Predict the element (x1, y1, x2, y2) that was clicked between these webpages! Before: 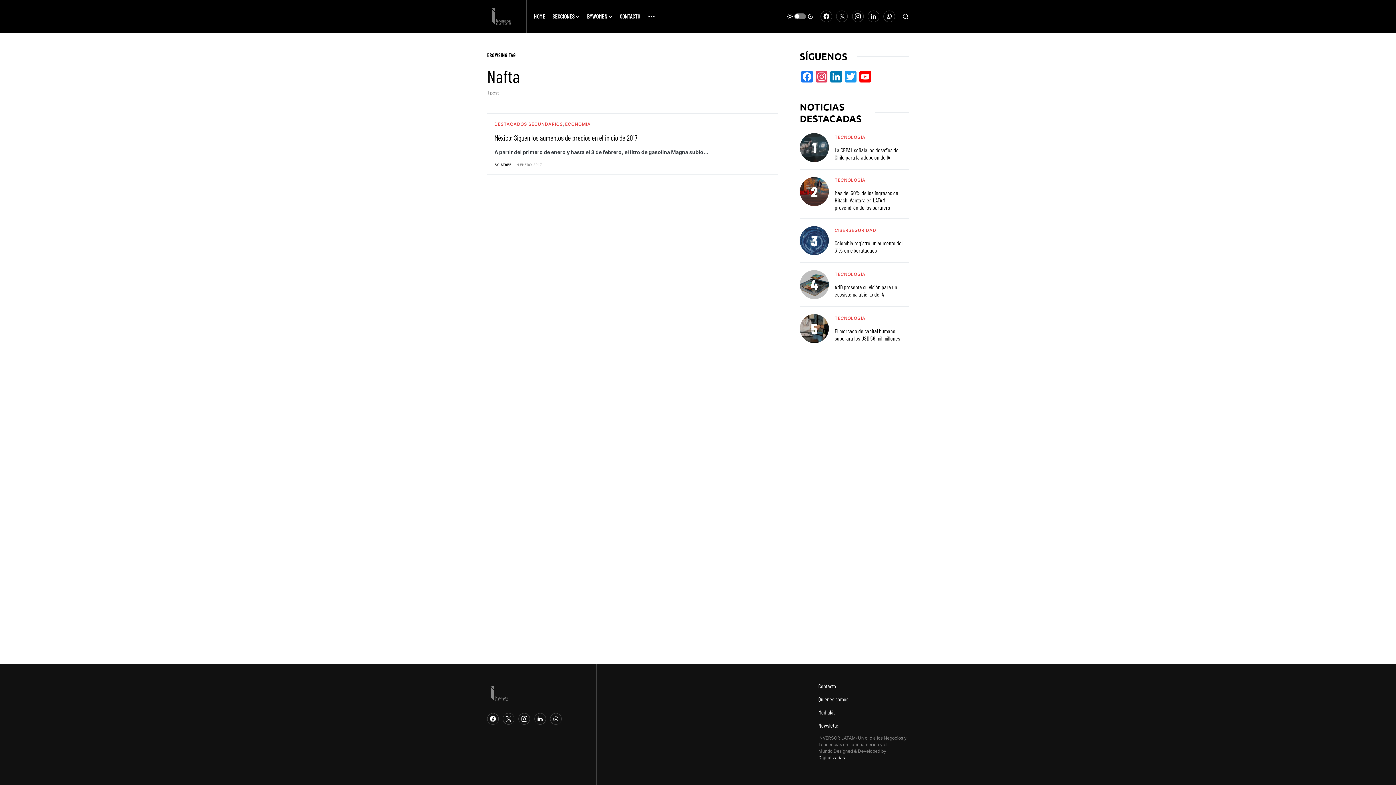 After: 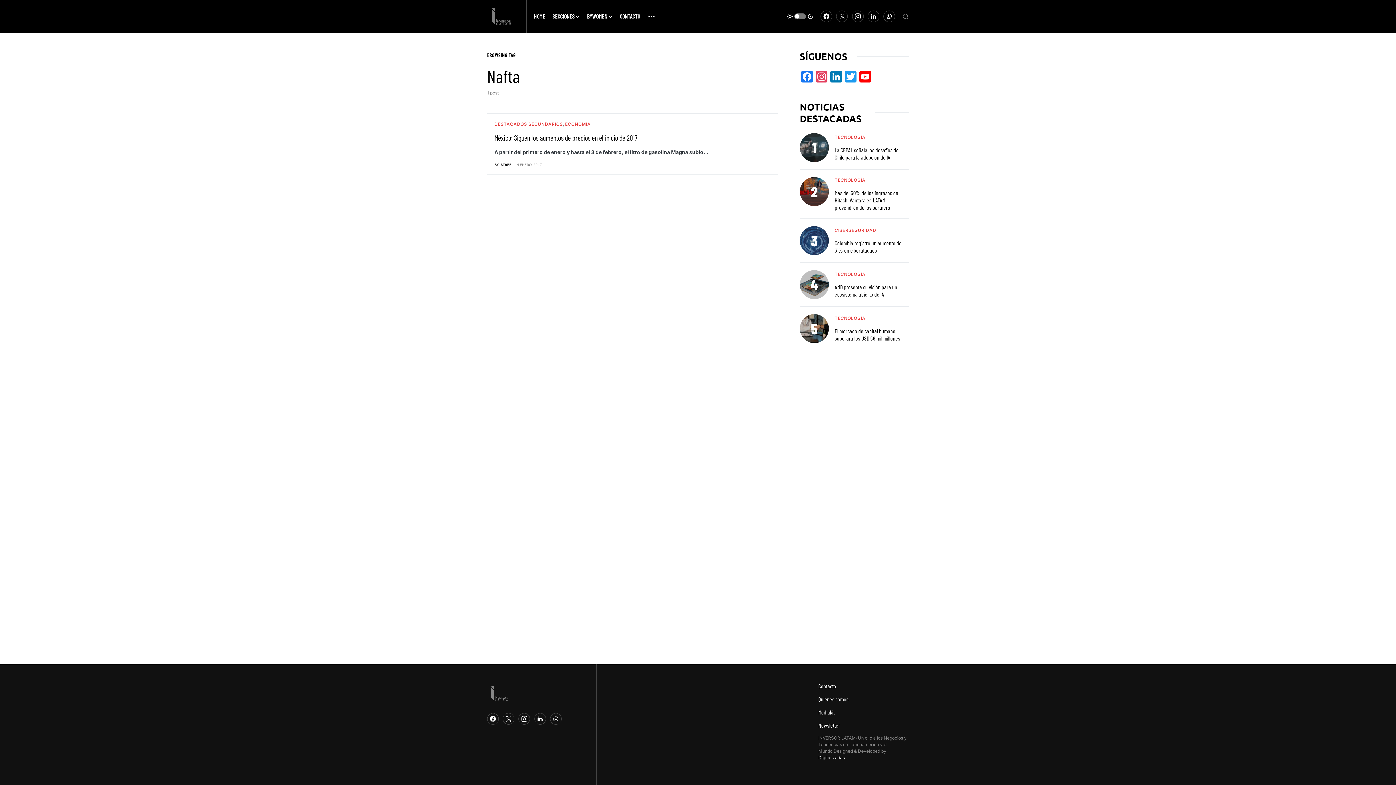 Action: bbox: (902, 13, 909, 19)